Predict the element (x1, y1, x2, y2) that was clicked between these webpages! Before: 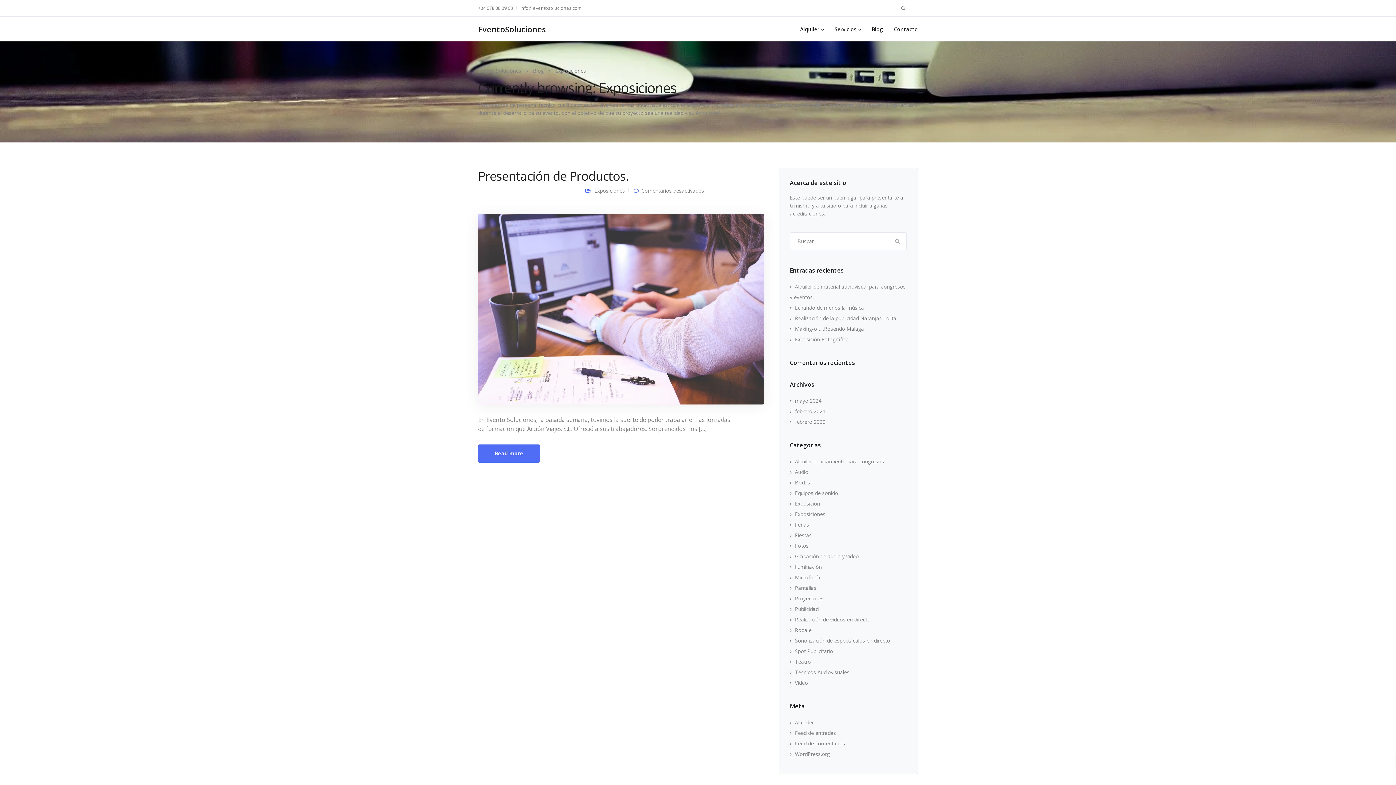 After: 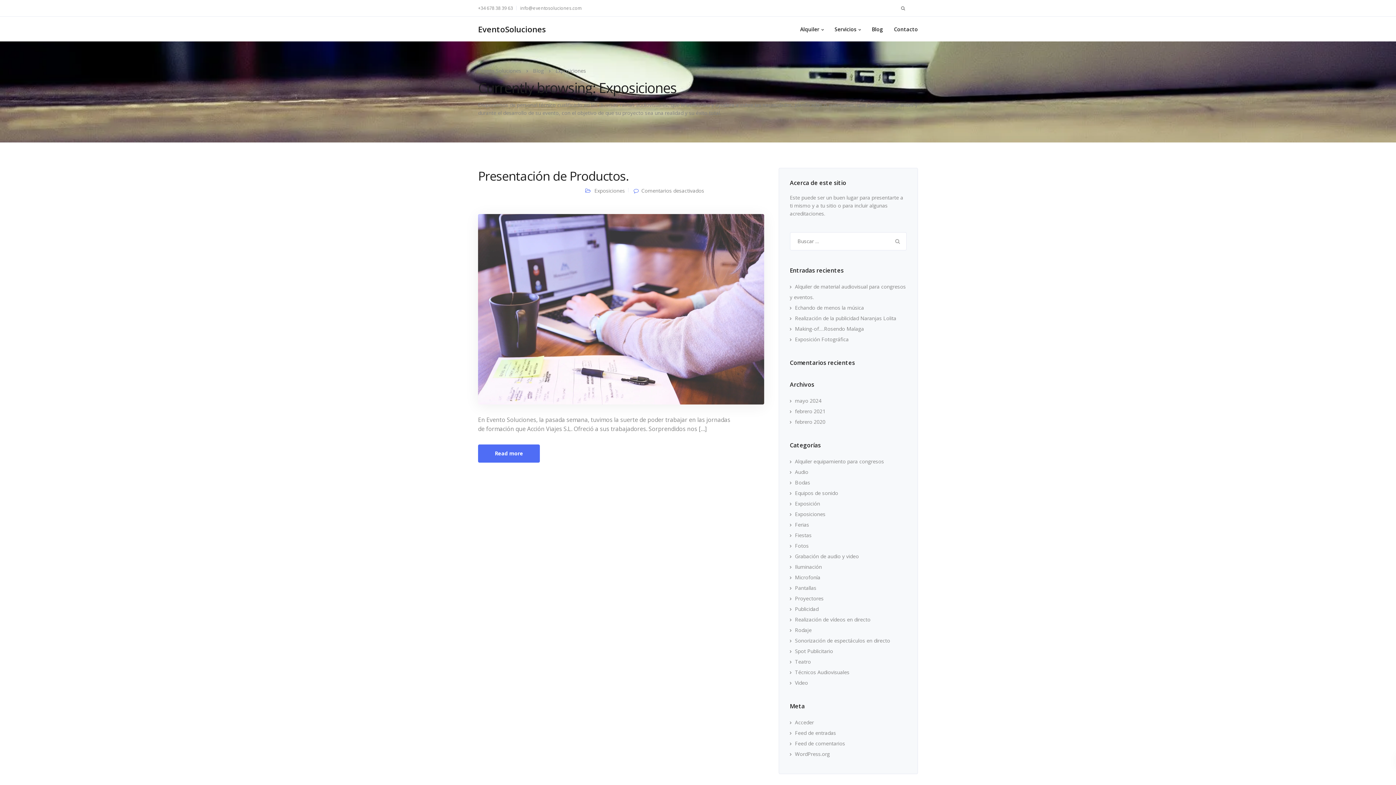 Action: bbox: (790, 510, 825, 517) label: Exposiciones